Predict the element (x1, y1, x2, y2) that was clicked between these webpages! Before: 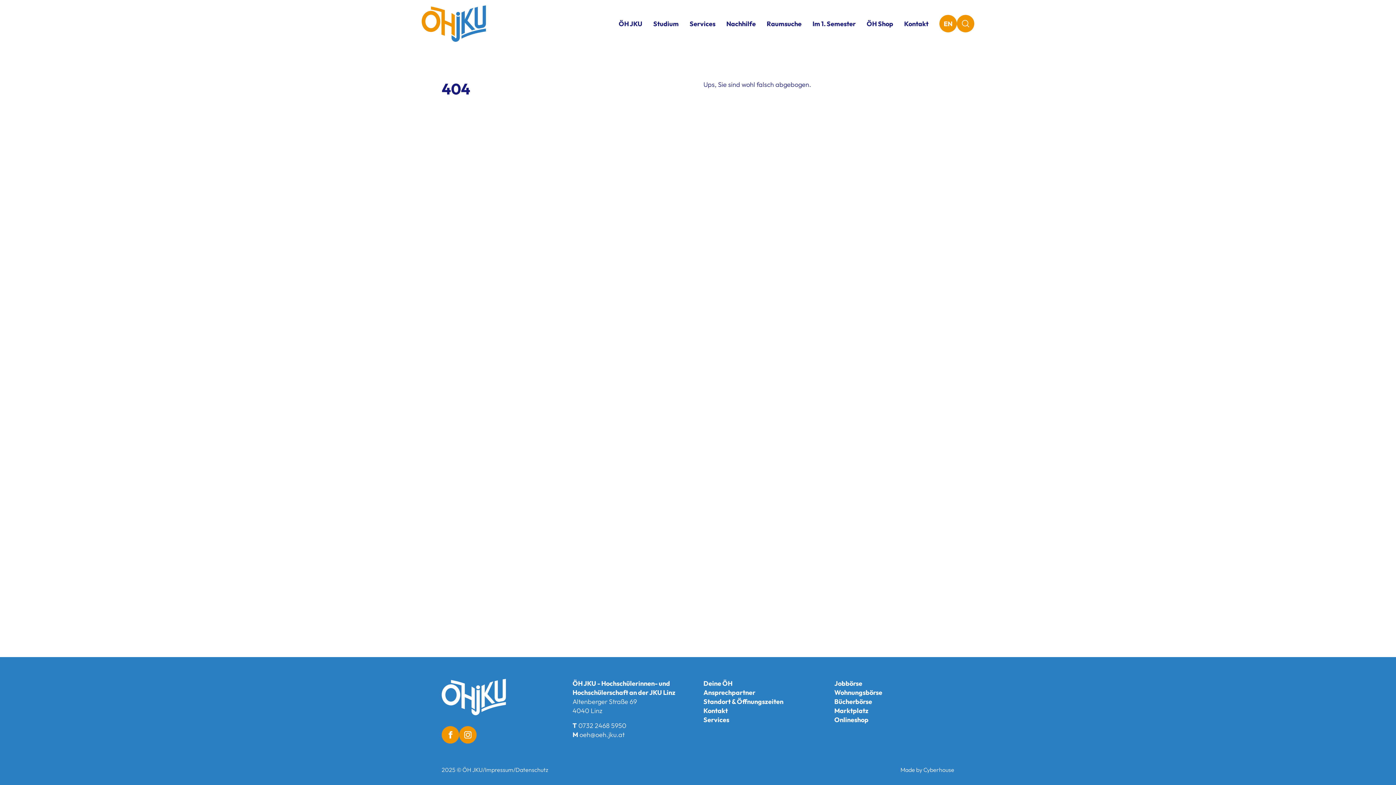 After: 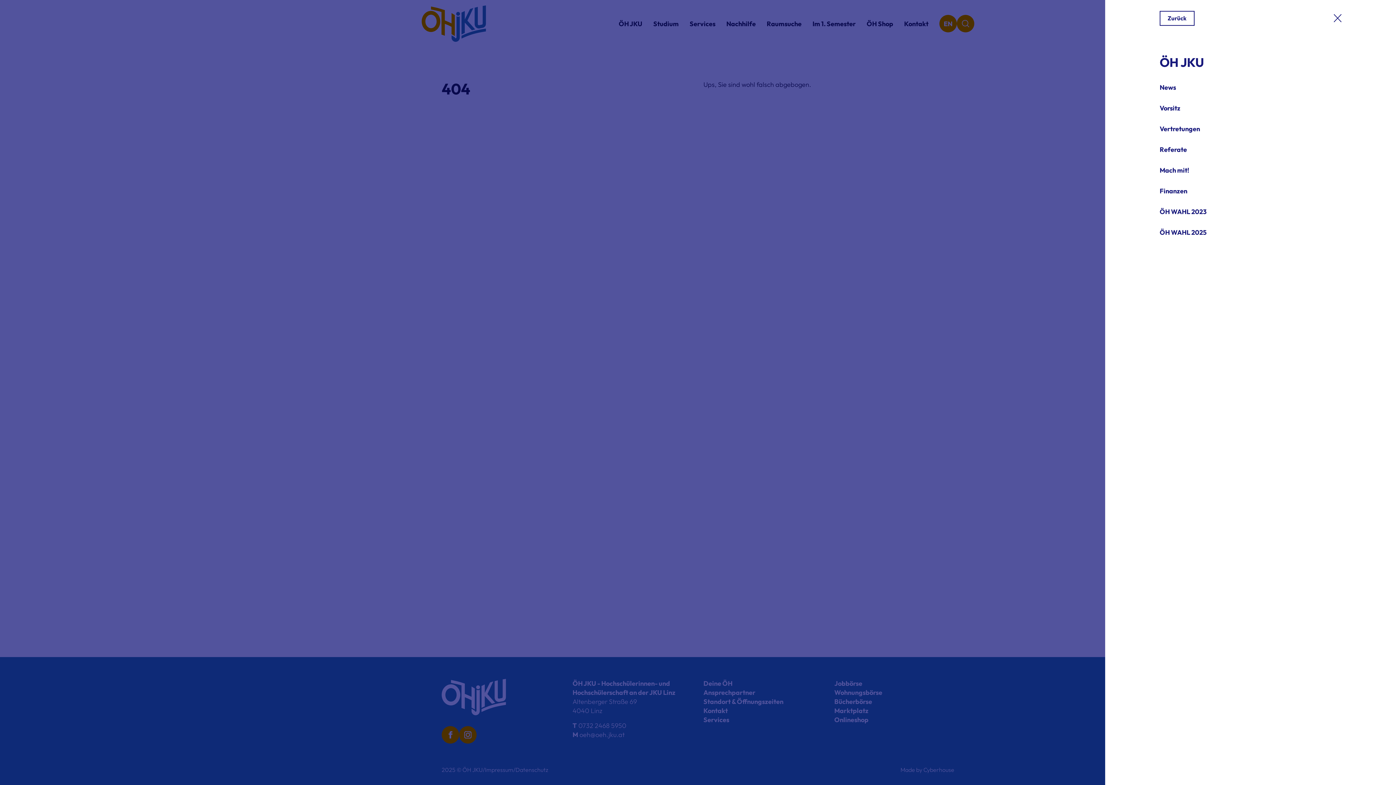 Action: label: ÖH JKU bbox: (618, 13, 642, 34)